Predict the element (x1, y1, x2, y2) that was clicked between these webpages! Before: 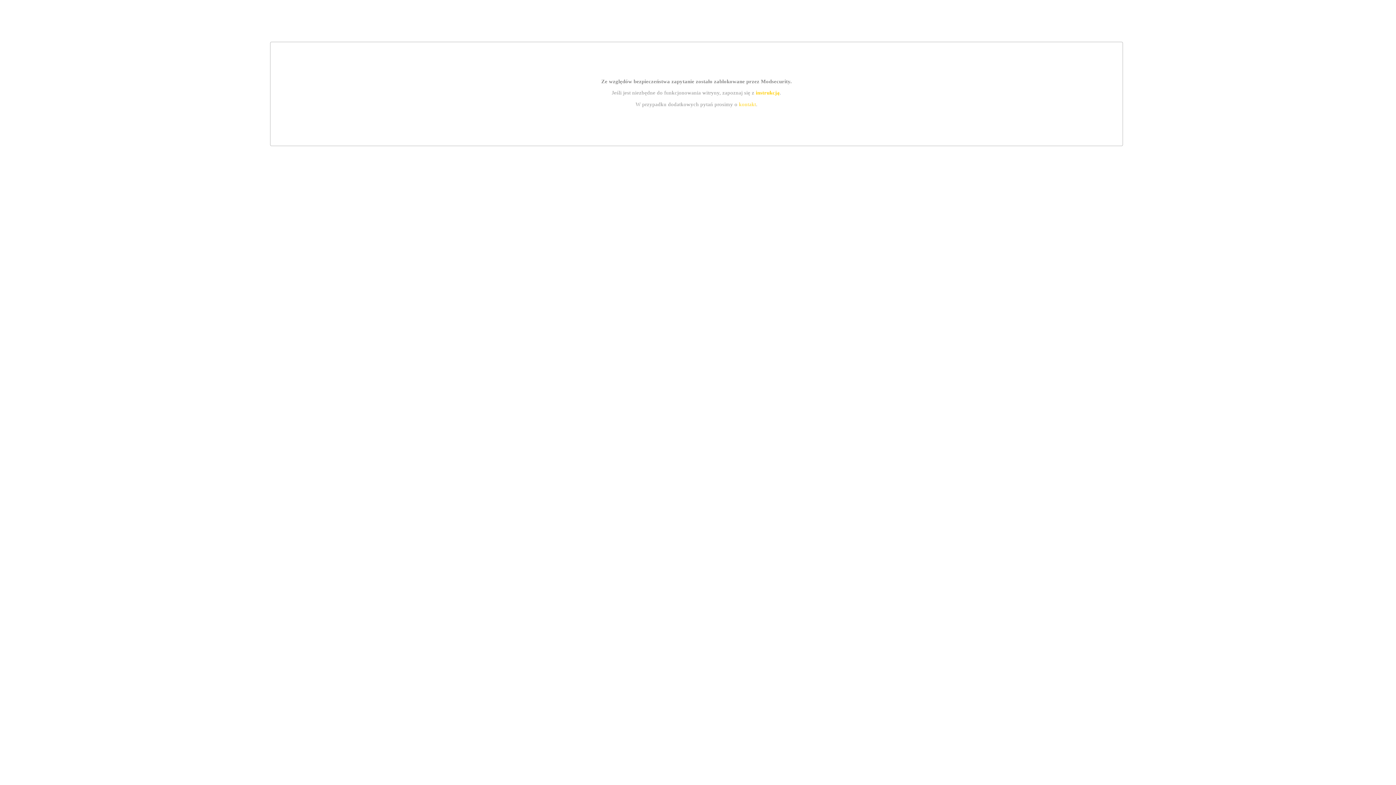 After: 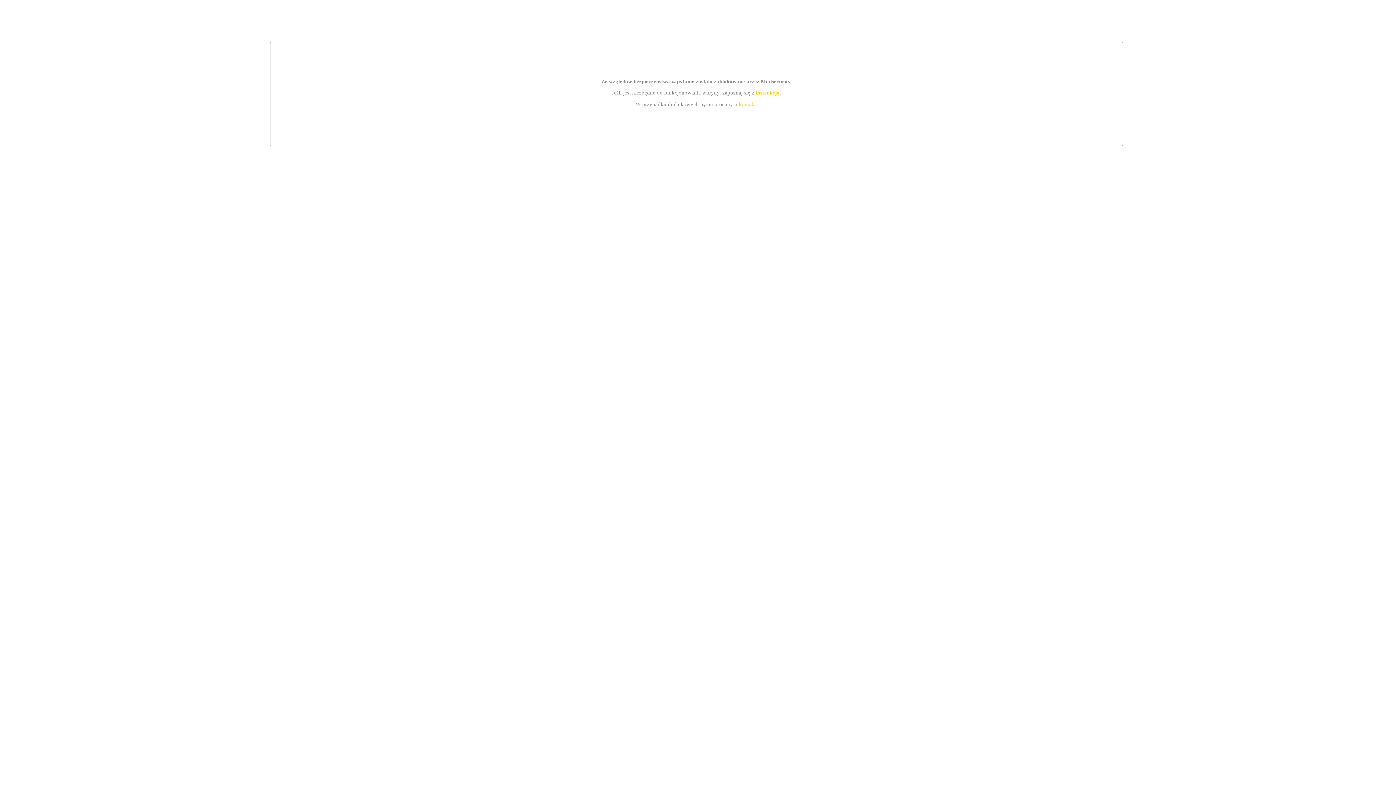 Action: label: instrukcją bbox: (755, 89, 779, 95)